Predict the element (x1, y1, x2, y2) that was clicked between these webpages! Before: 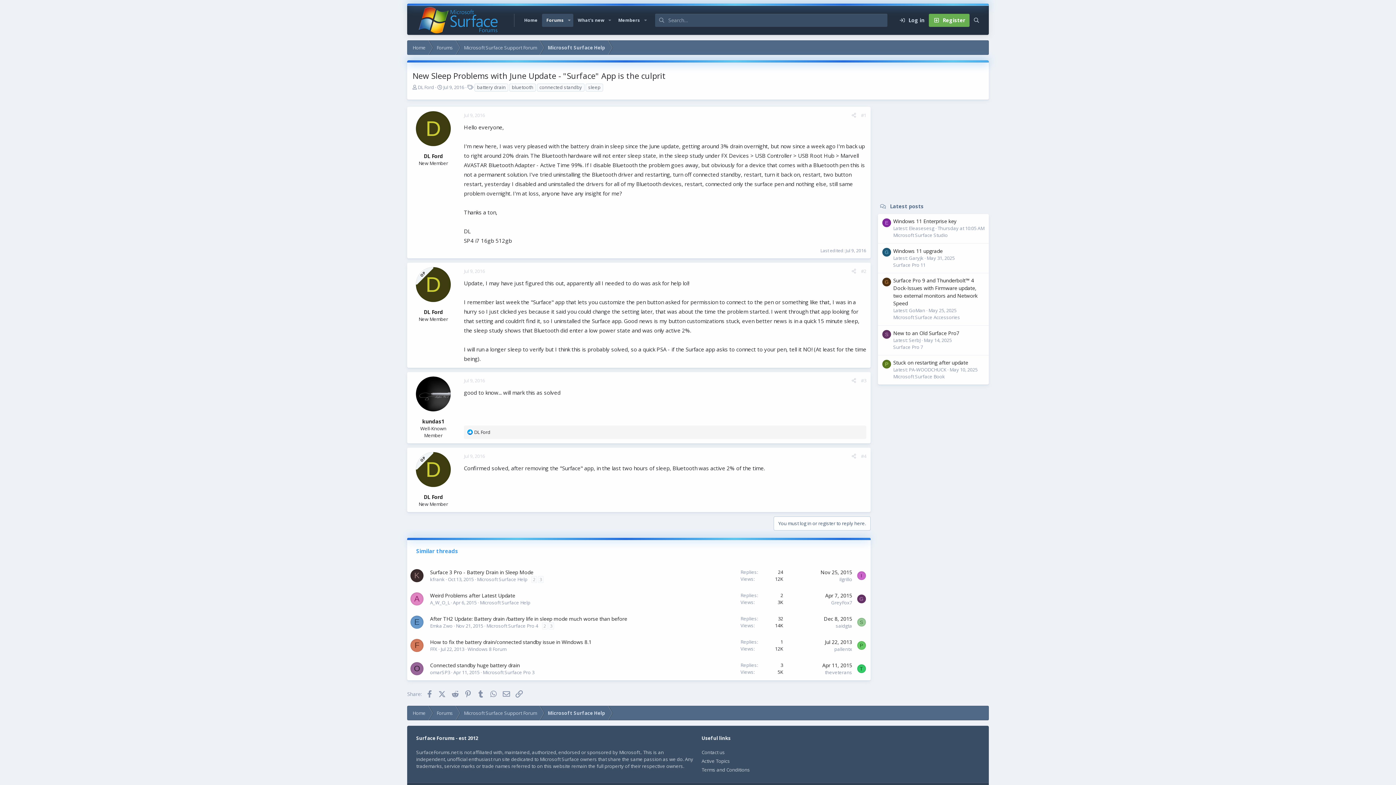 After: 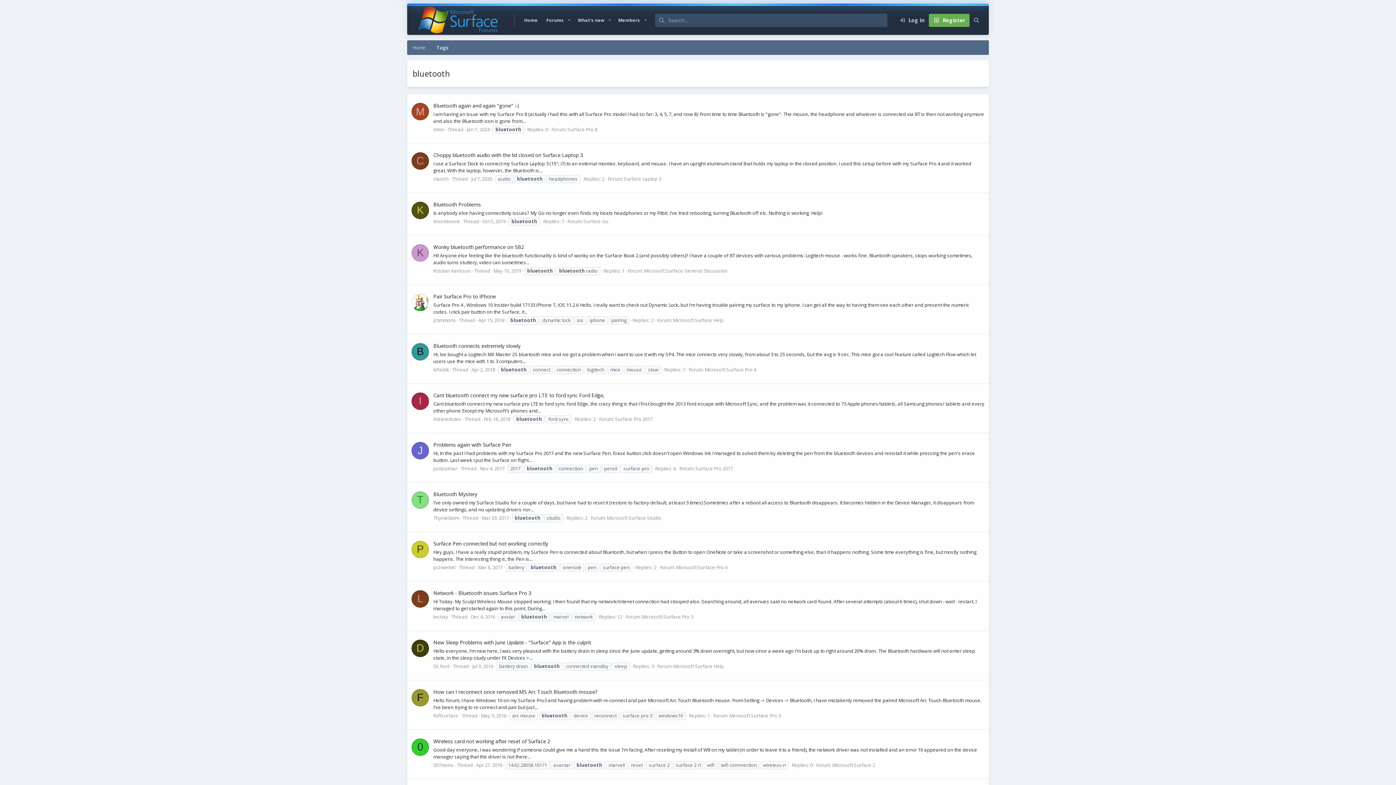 Action: bbox: (509, 83, 536, 91) label: bluetooth